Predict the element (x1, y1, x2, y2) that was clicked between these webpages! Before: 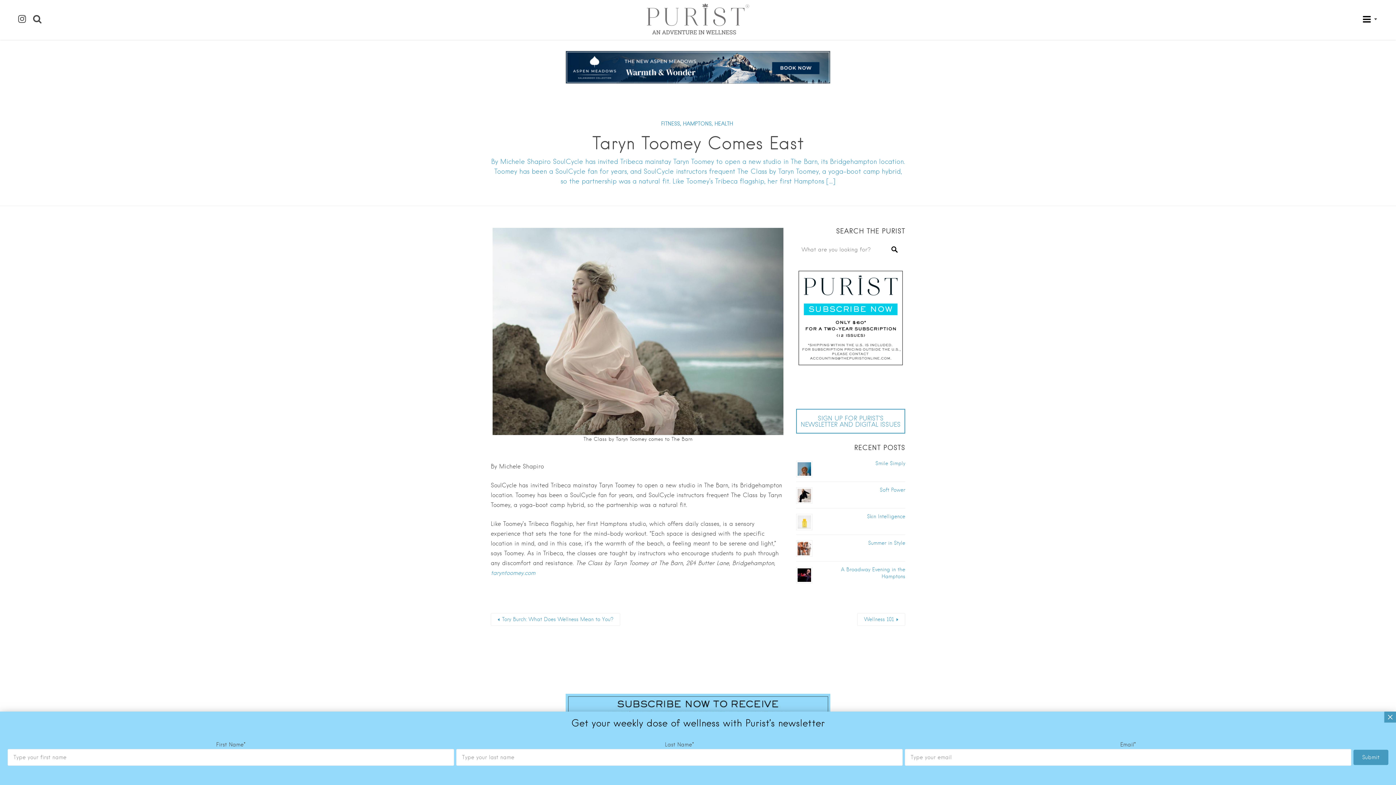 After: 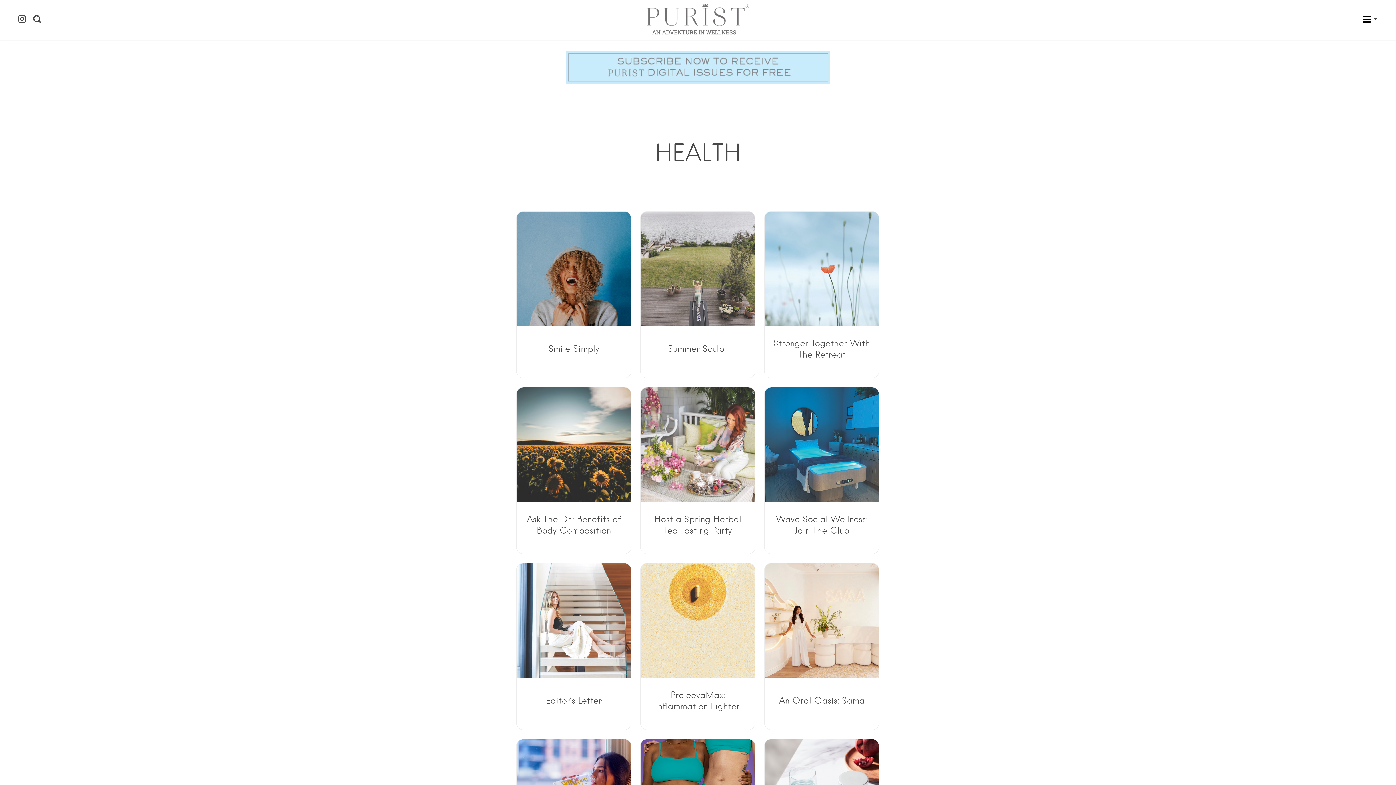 Action: bbox: (714, 120, 733, 127) label: HEALTH